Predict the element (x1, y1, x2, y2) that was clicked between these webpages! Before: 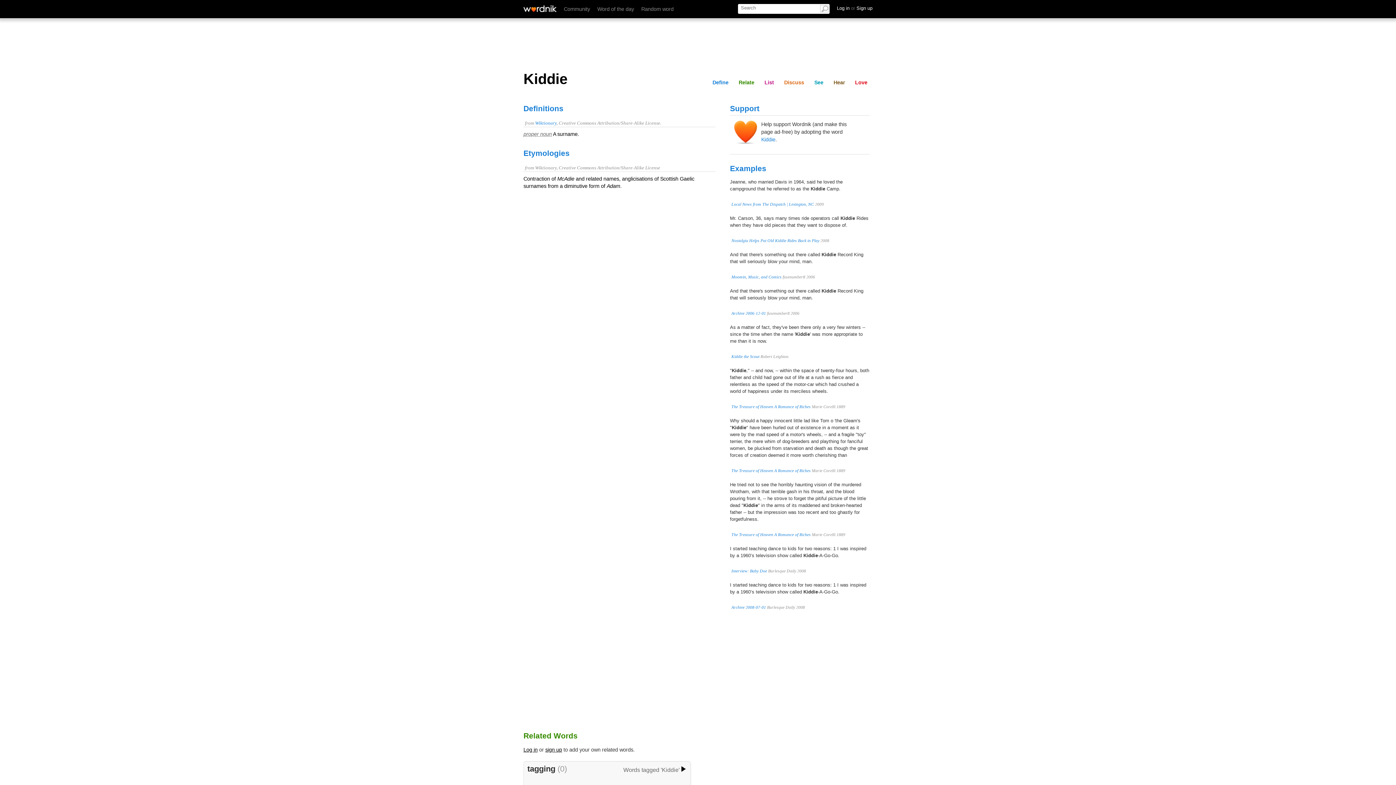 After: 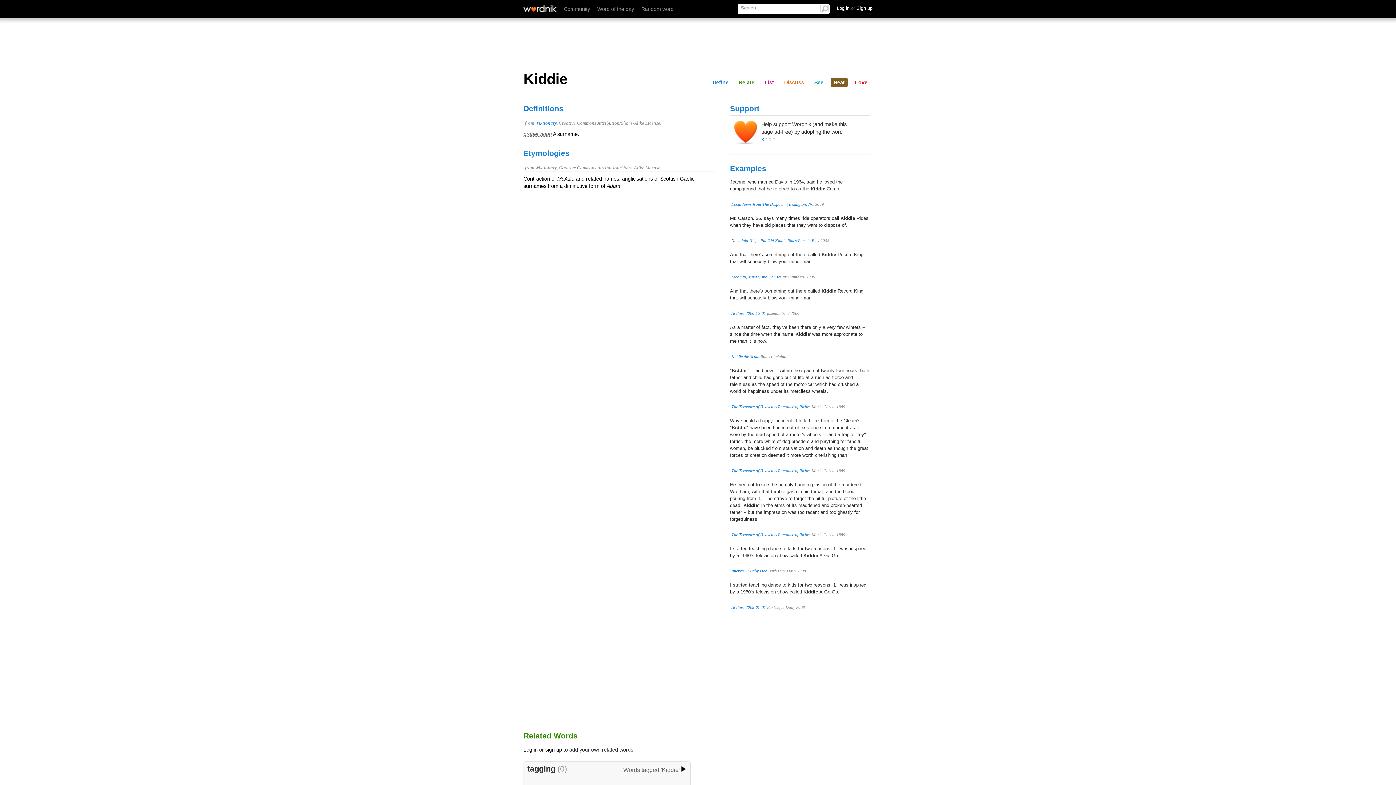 Action: label: Hear bbox: (830, 78, 848, 86)